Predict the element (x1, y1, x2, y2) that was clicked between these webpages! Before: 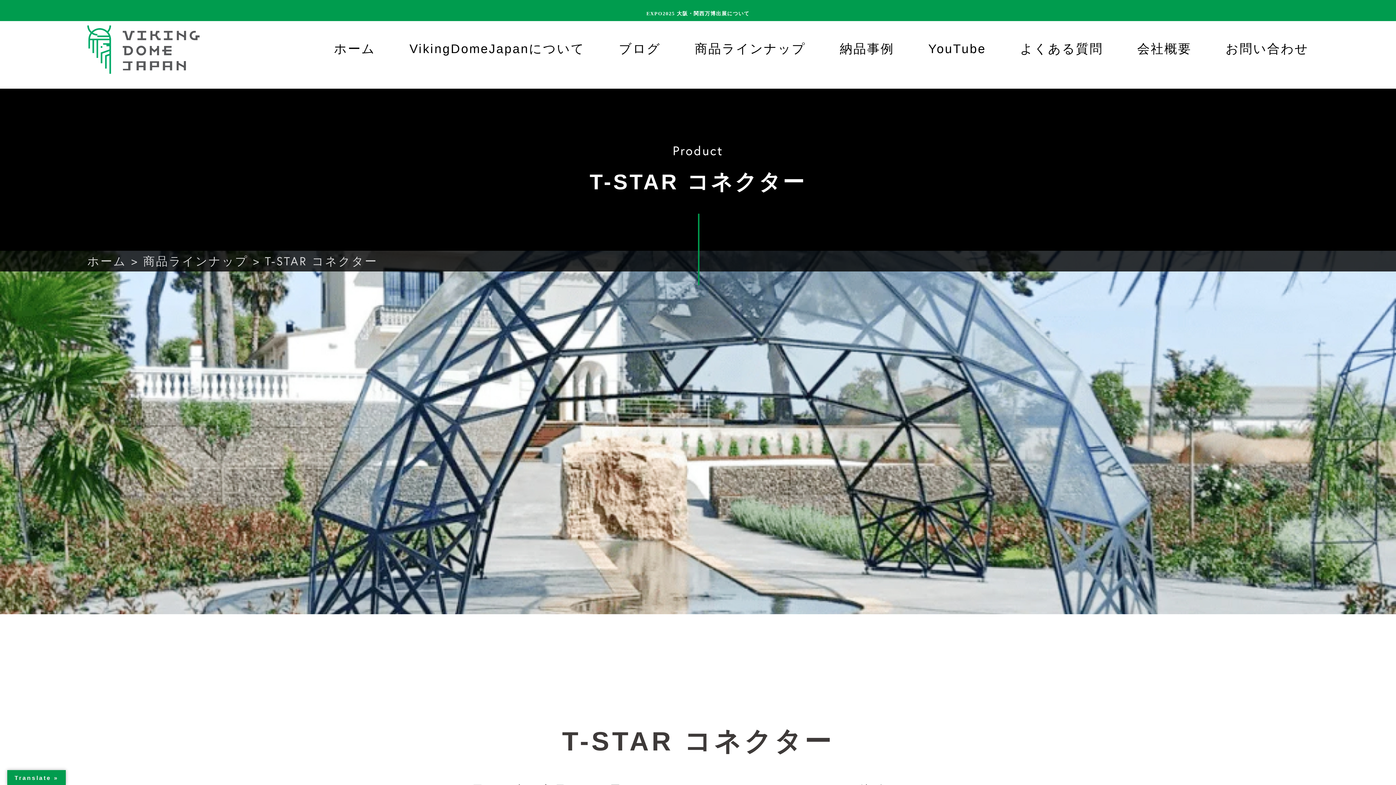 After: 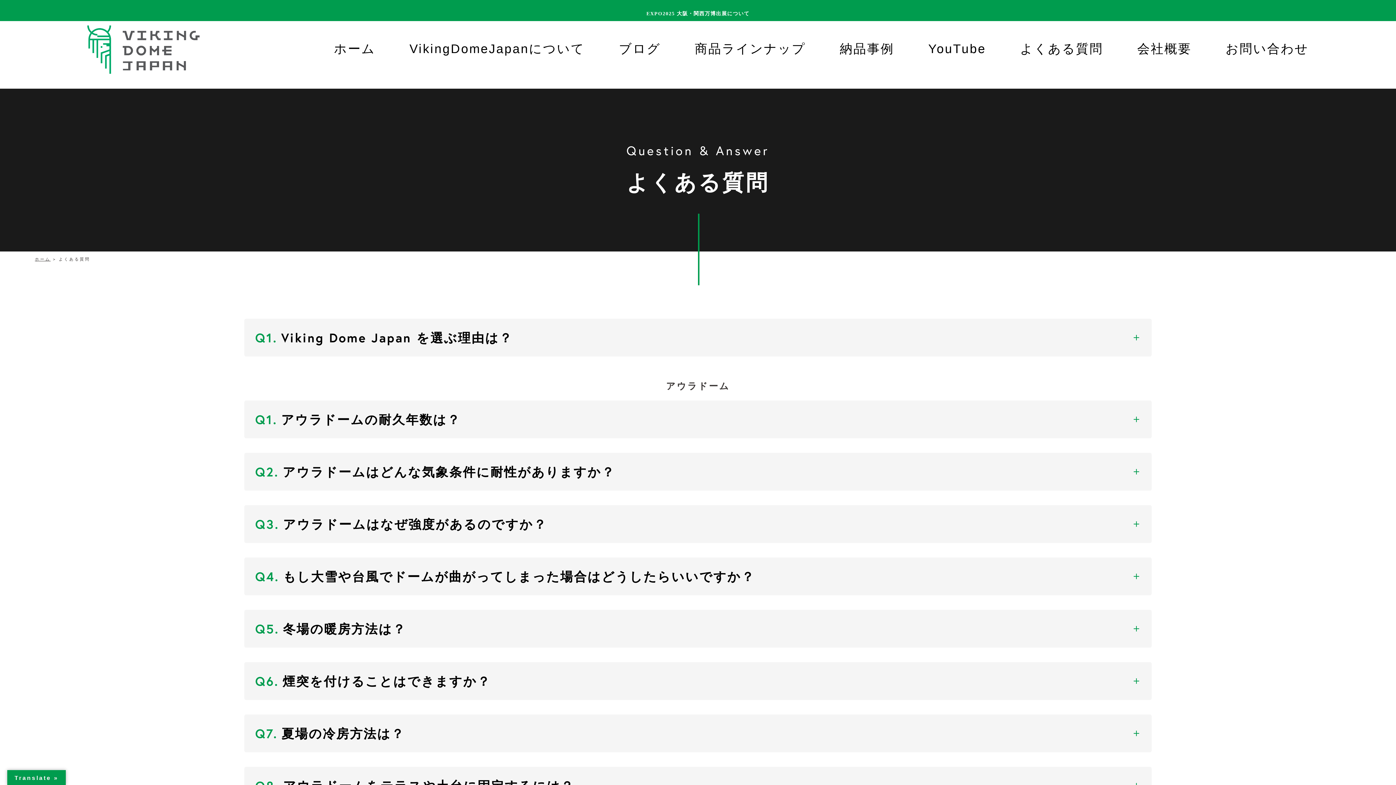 Action: bbox: (1020, 40, 1103, 66) label: よくある質問